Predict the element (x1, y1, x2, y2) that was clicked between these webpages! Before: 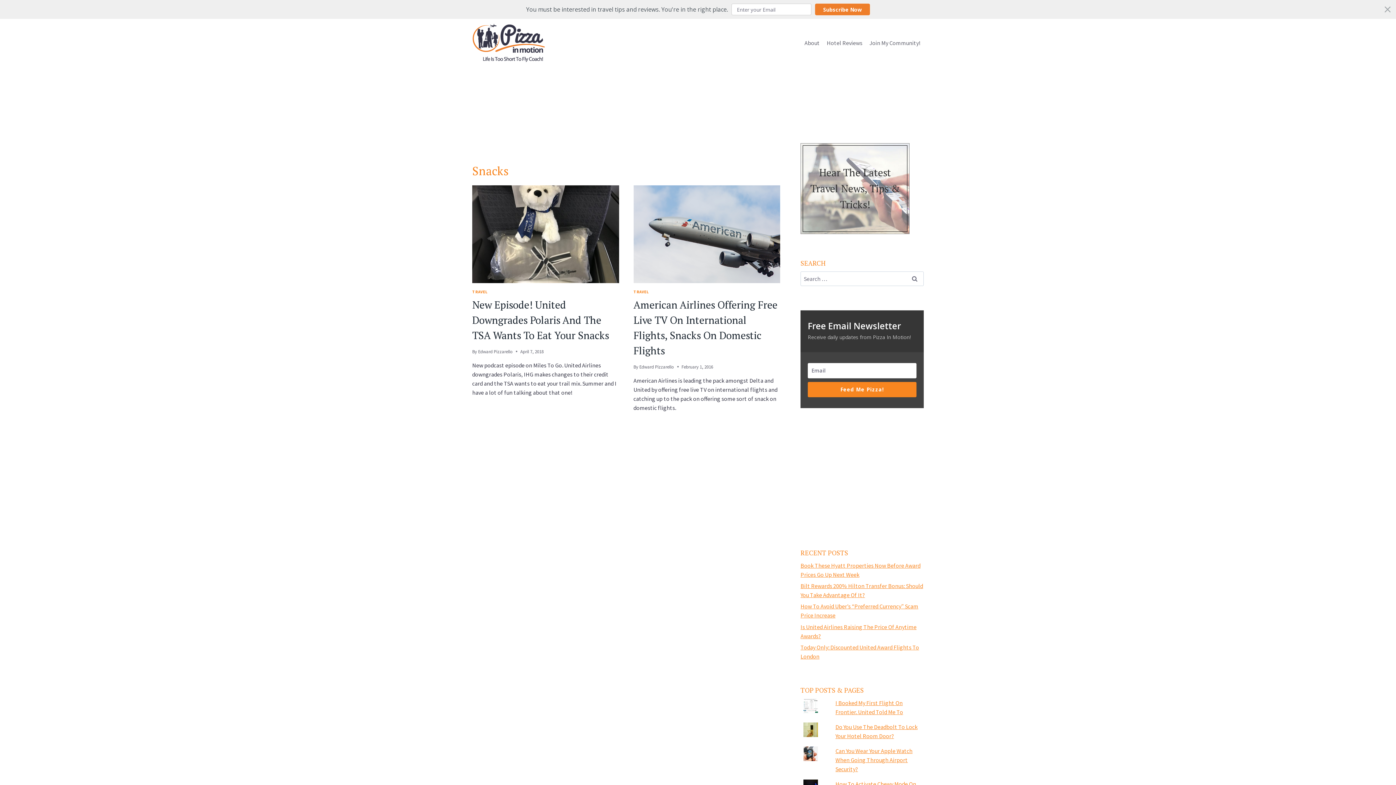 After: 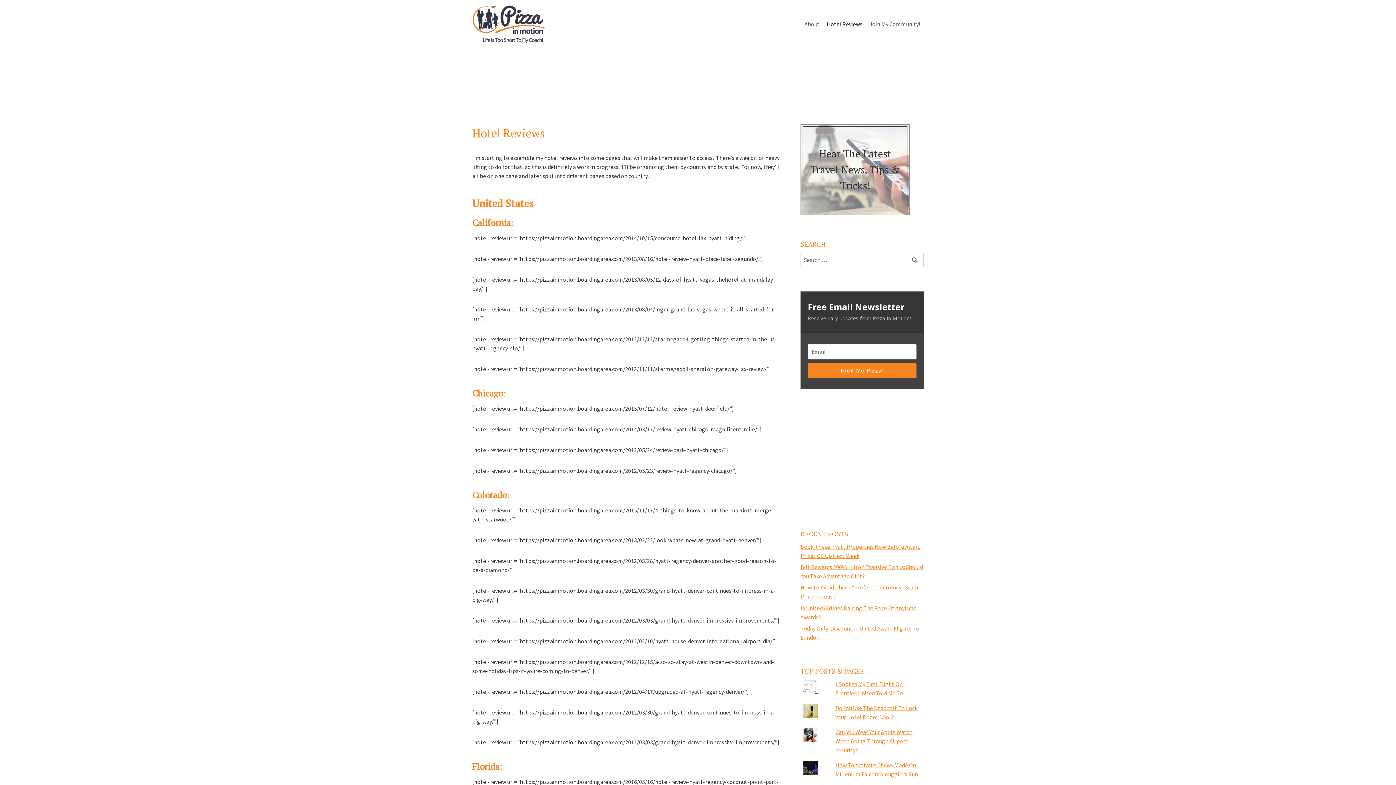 Action: label: Hotel Reviews bbox: (823, 34, 866, 50)